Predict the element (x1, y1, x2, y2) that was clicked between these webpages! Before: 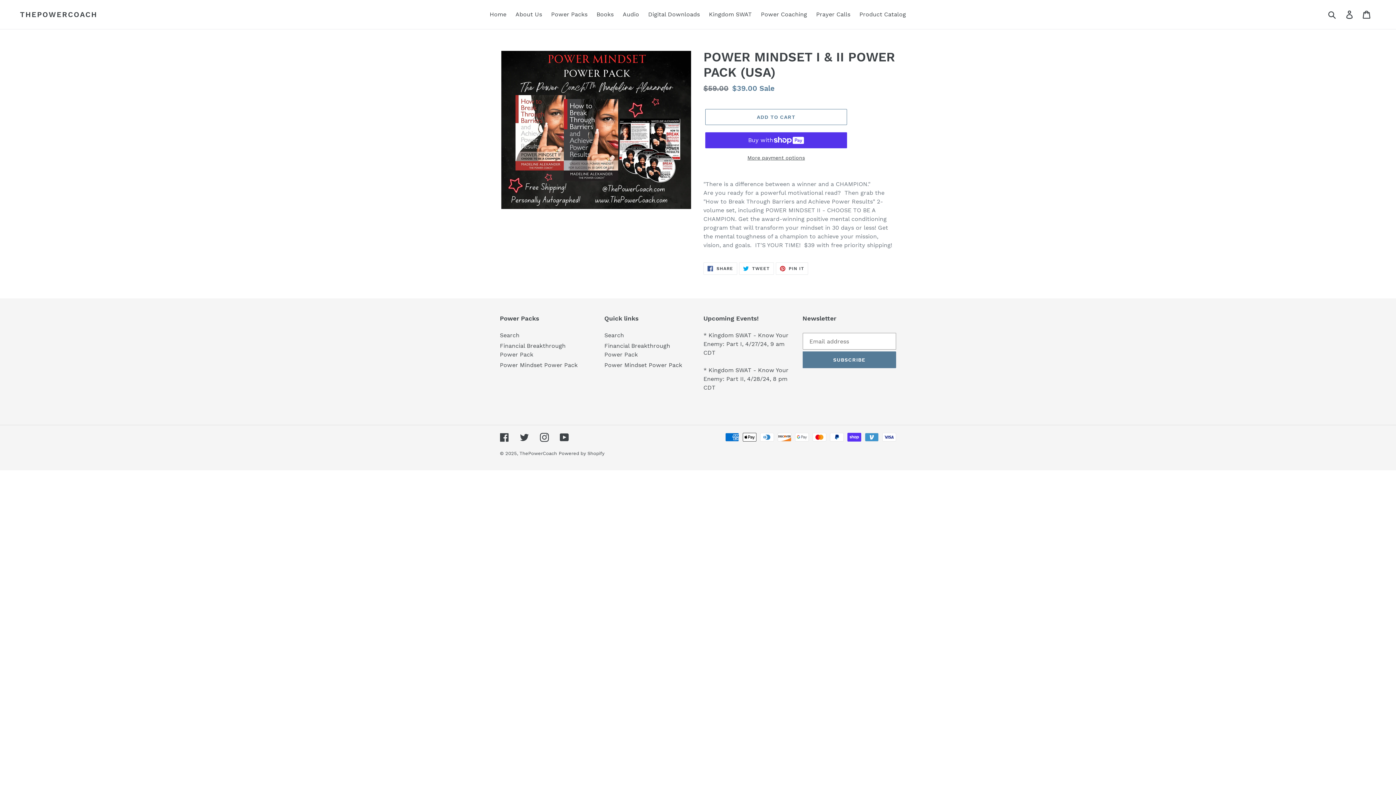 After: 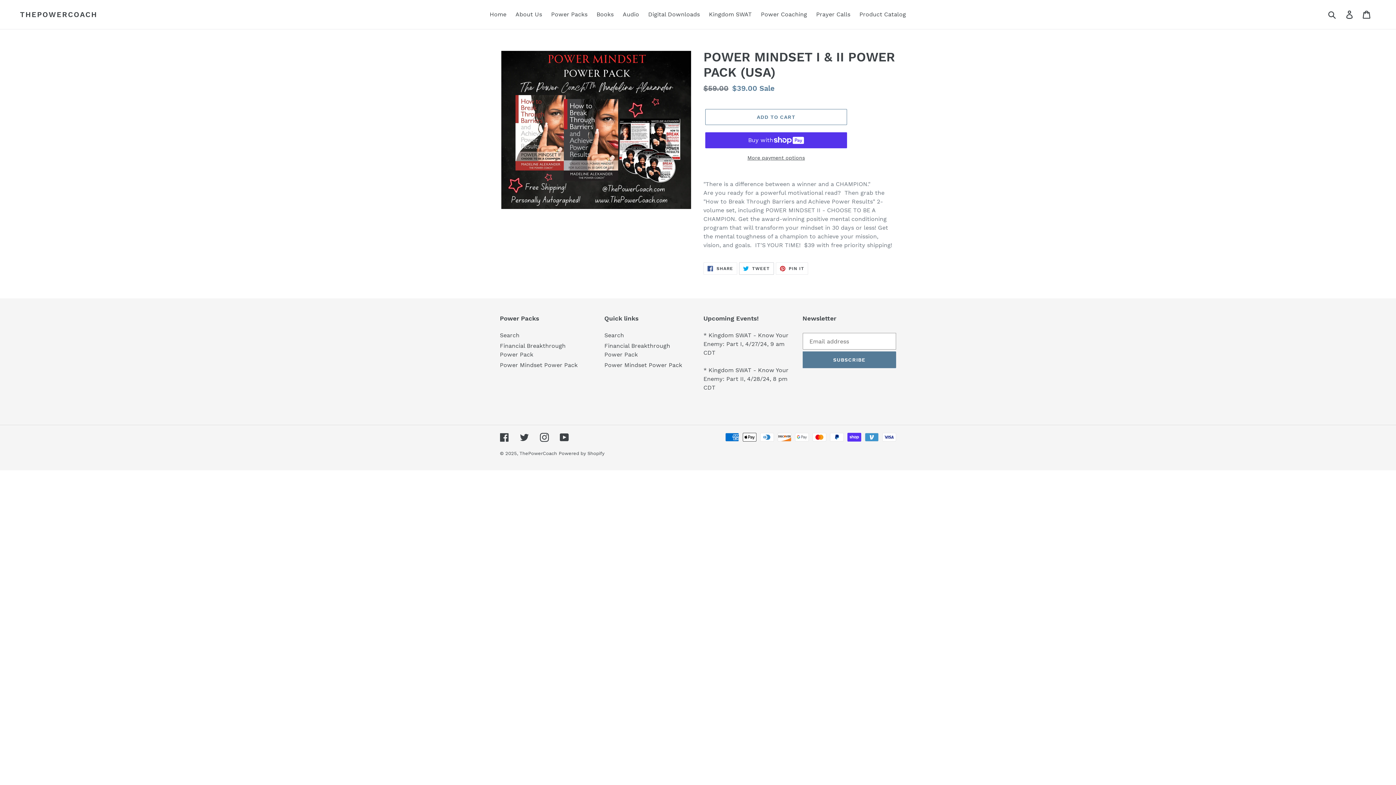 Action: label:  TWEET
TWEET ON TWITTER bbox: (739, 262, 774, 274)